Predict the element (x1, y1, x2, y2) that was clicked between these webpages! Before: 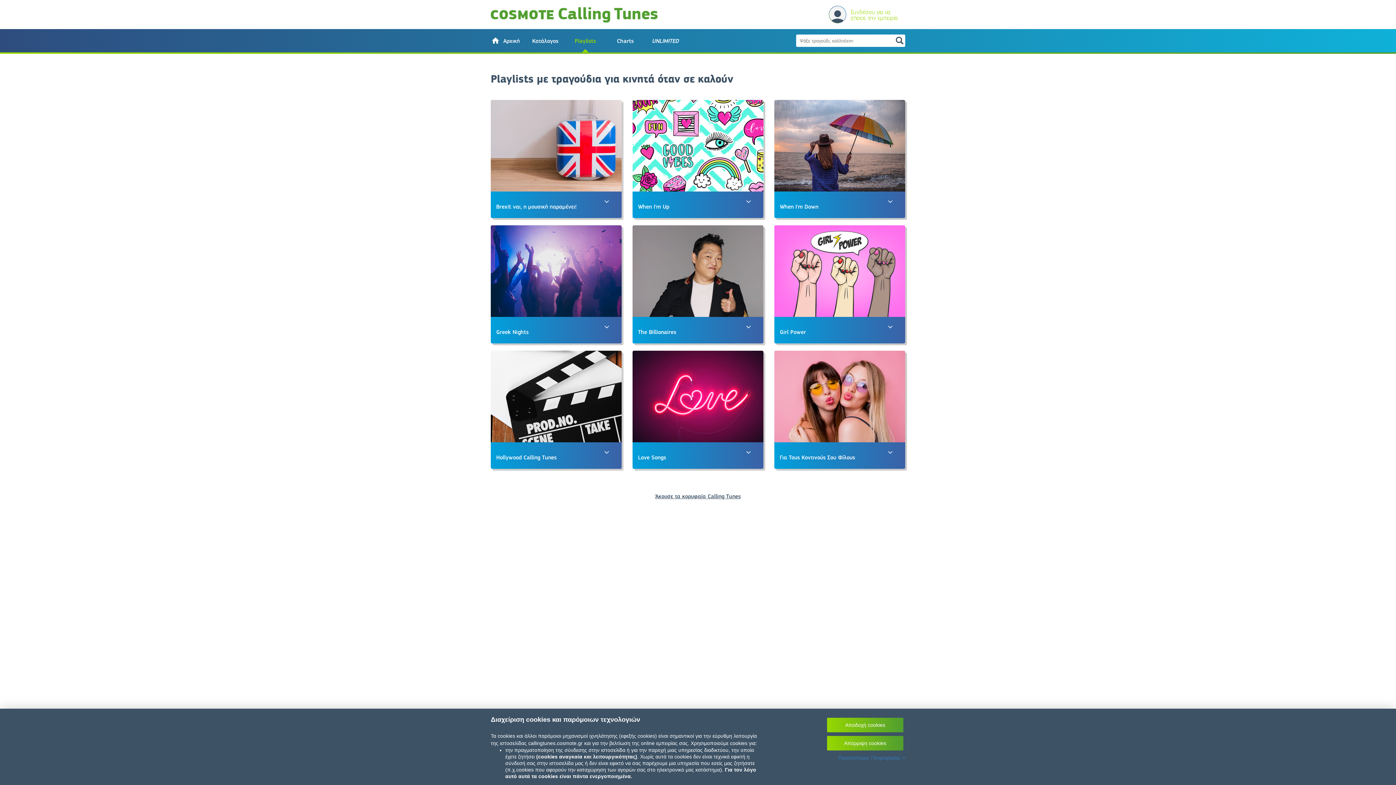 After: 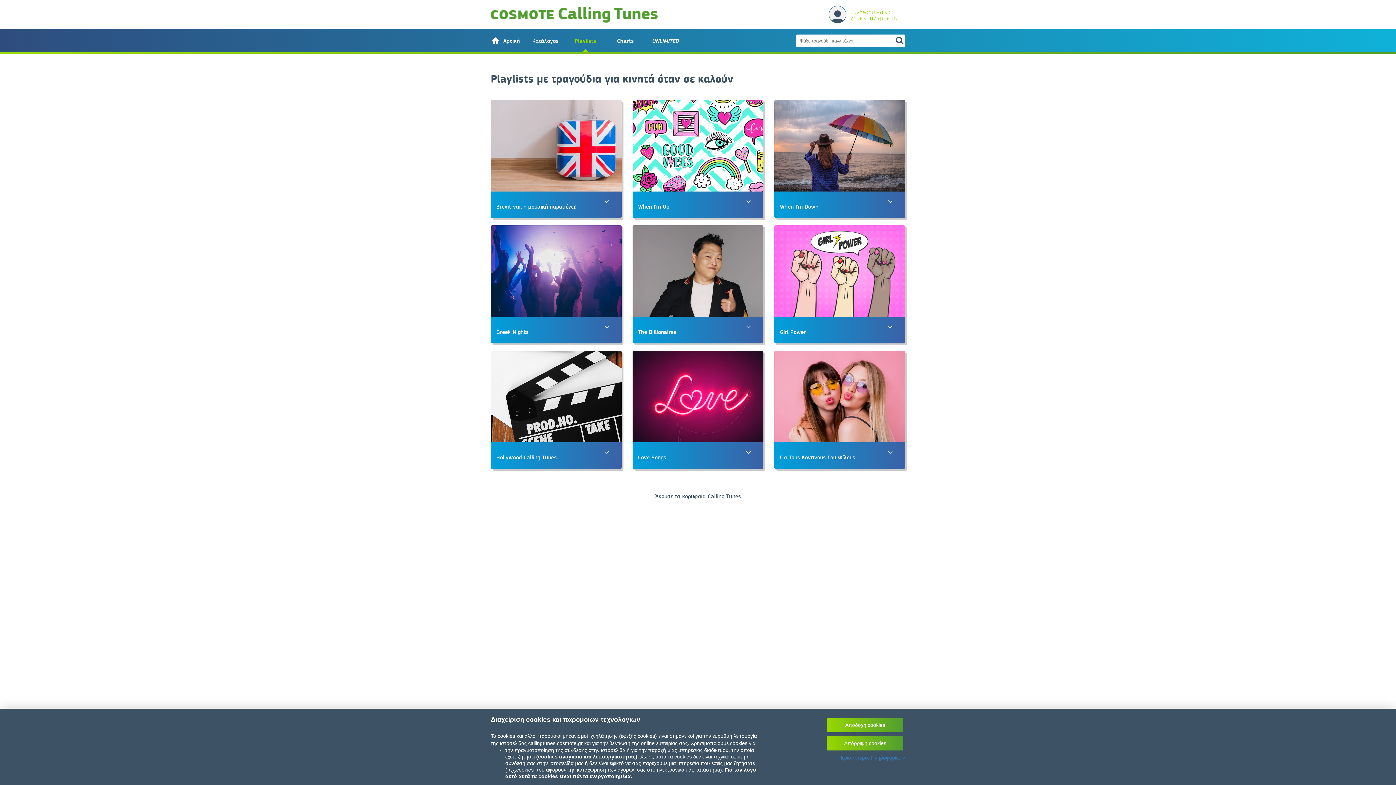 Action: label: The Billionaires bbox: (638, 328, 676, 336)